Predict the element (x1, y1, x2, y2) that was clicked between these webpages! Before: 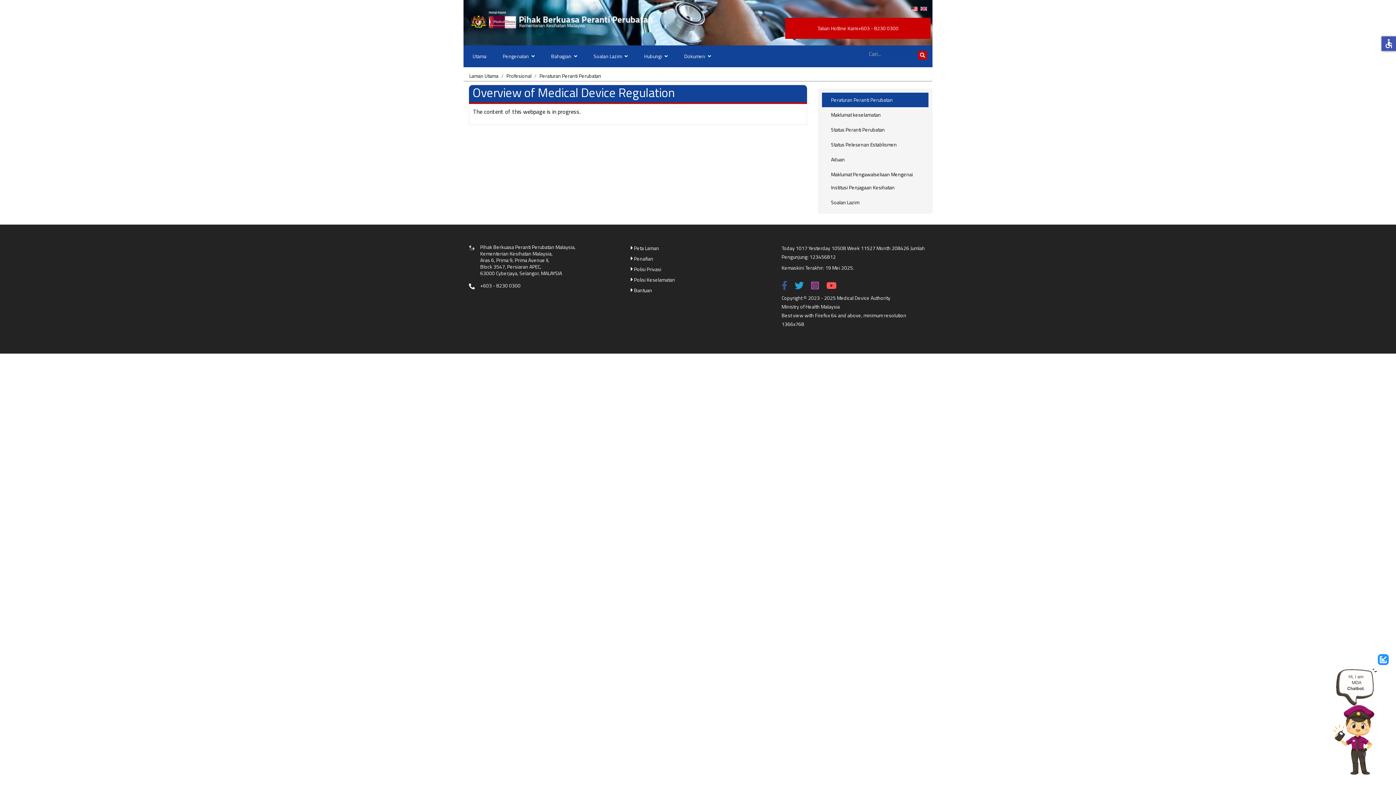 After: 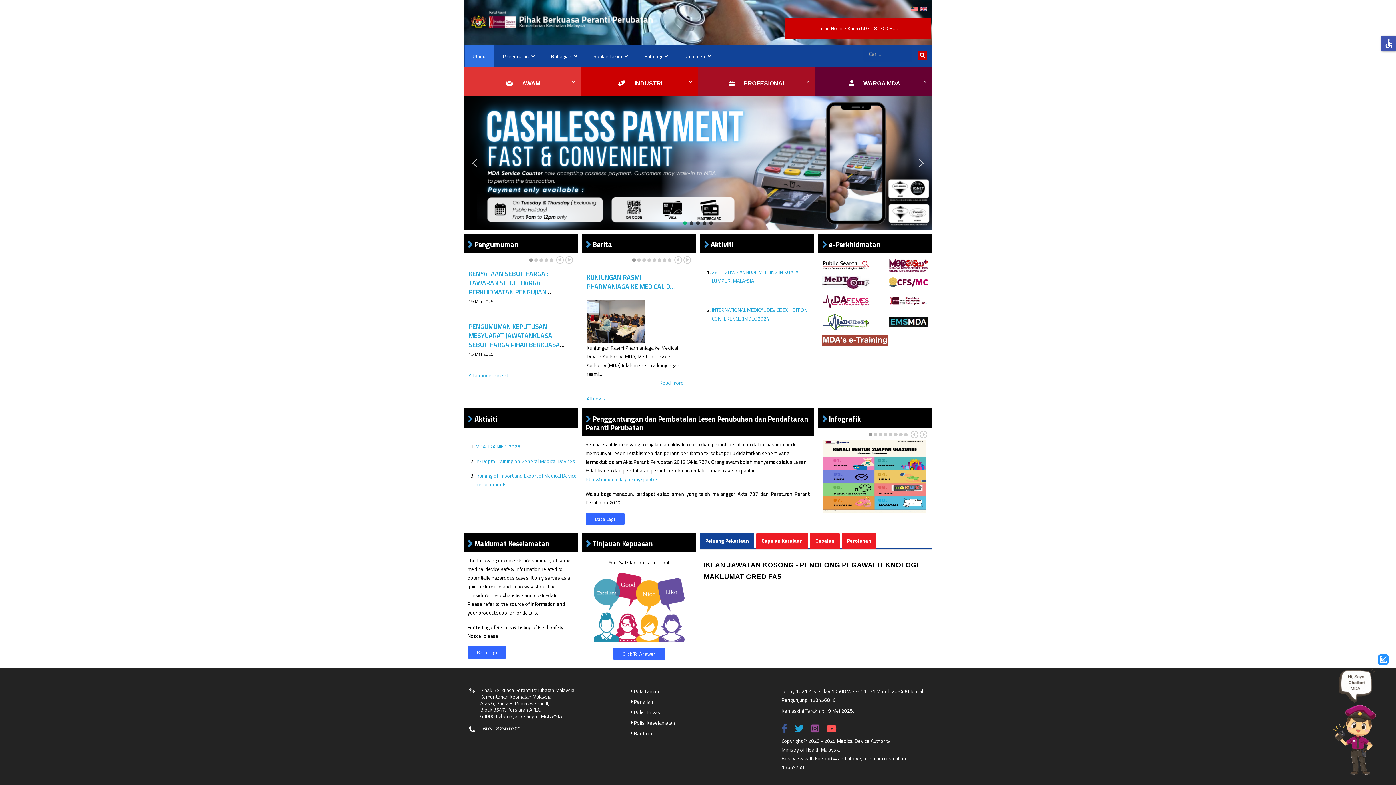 Action: bbox: (465, 45, 493, 67) label: Utama